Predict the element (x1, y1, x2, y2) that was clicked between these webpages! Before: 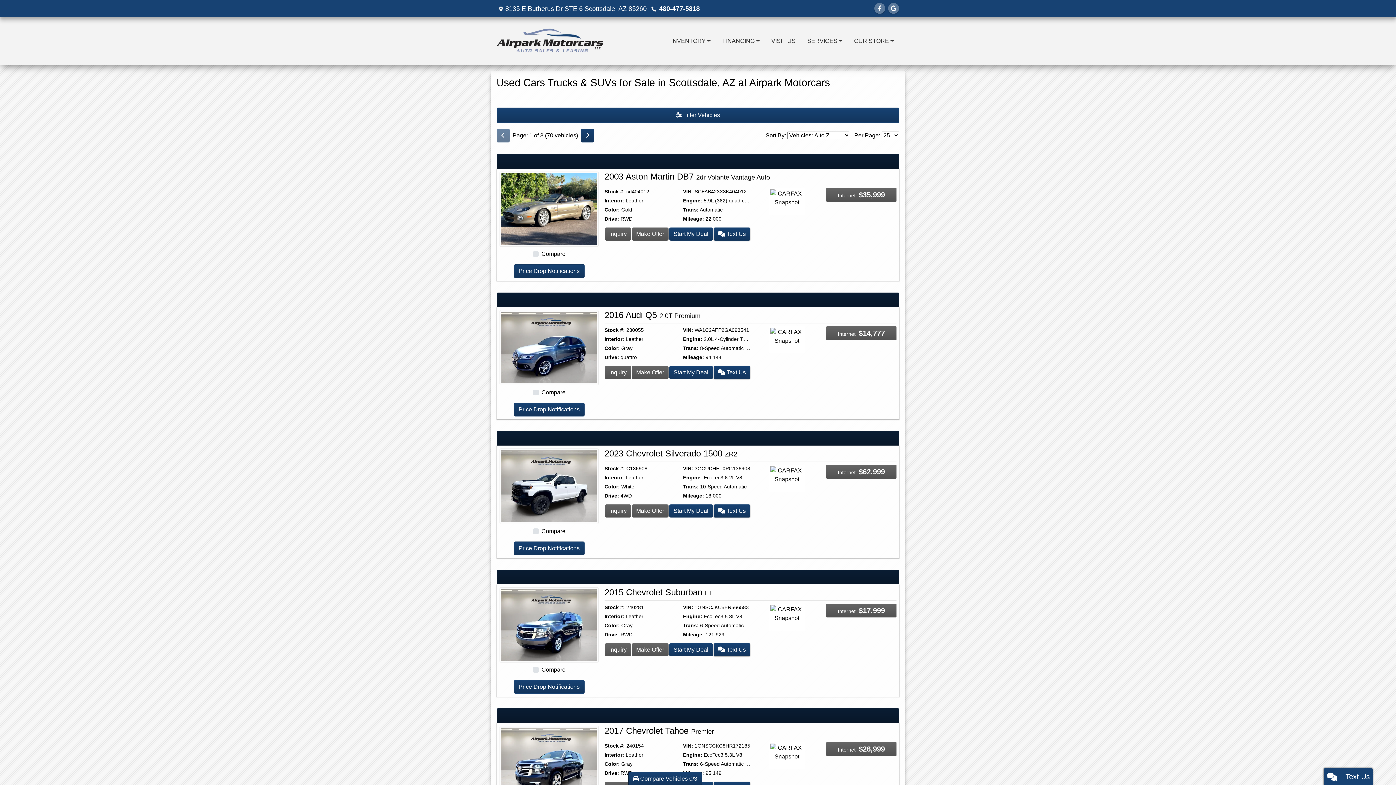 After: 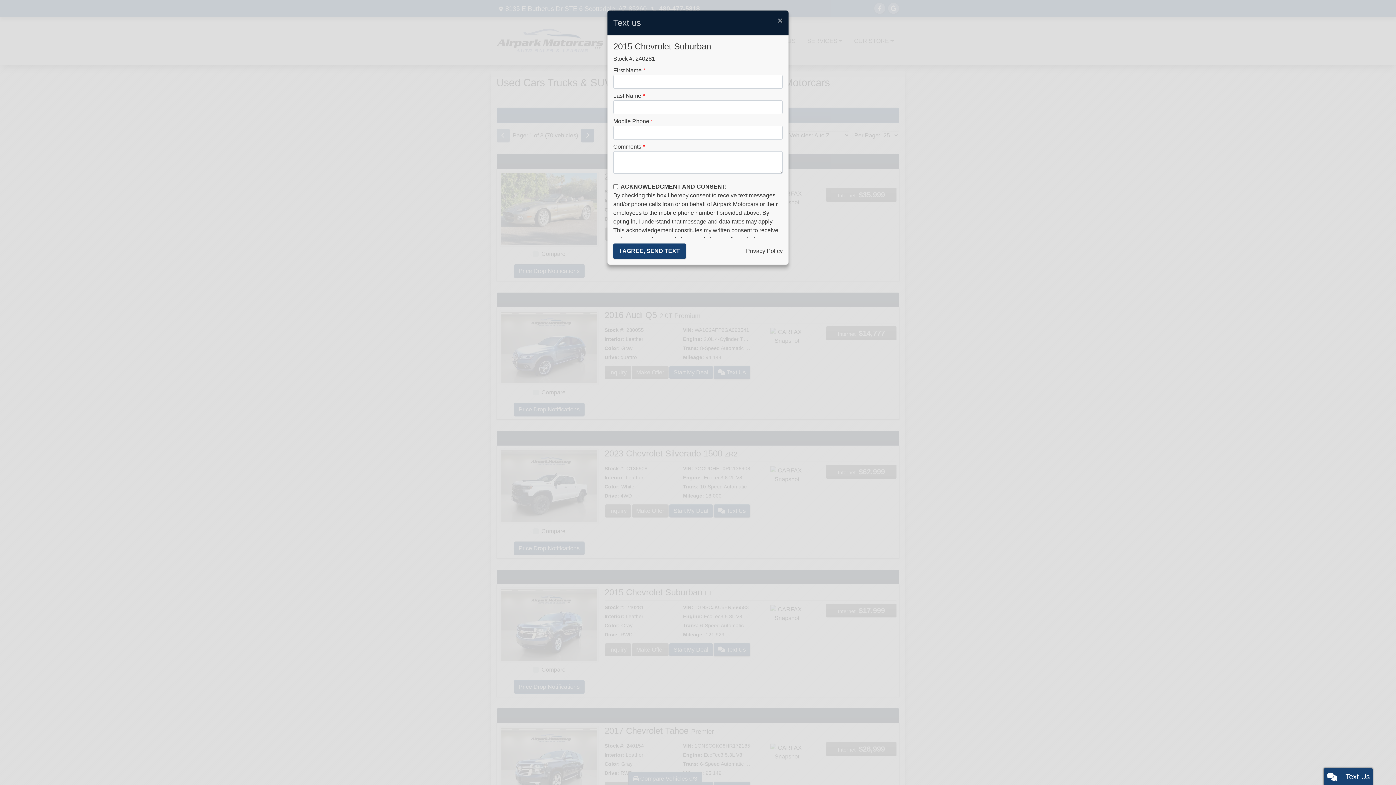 Action: bbox: (713, 643, 750, 656) label:  Text Us